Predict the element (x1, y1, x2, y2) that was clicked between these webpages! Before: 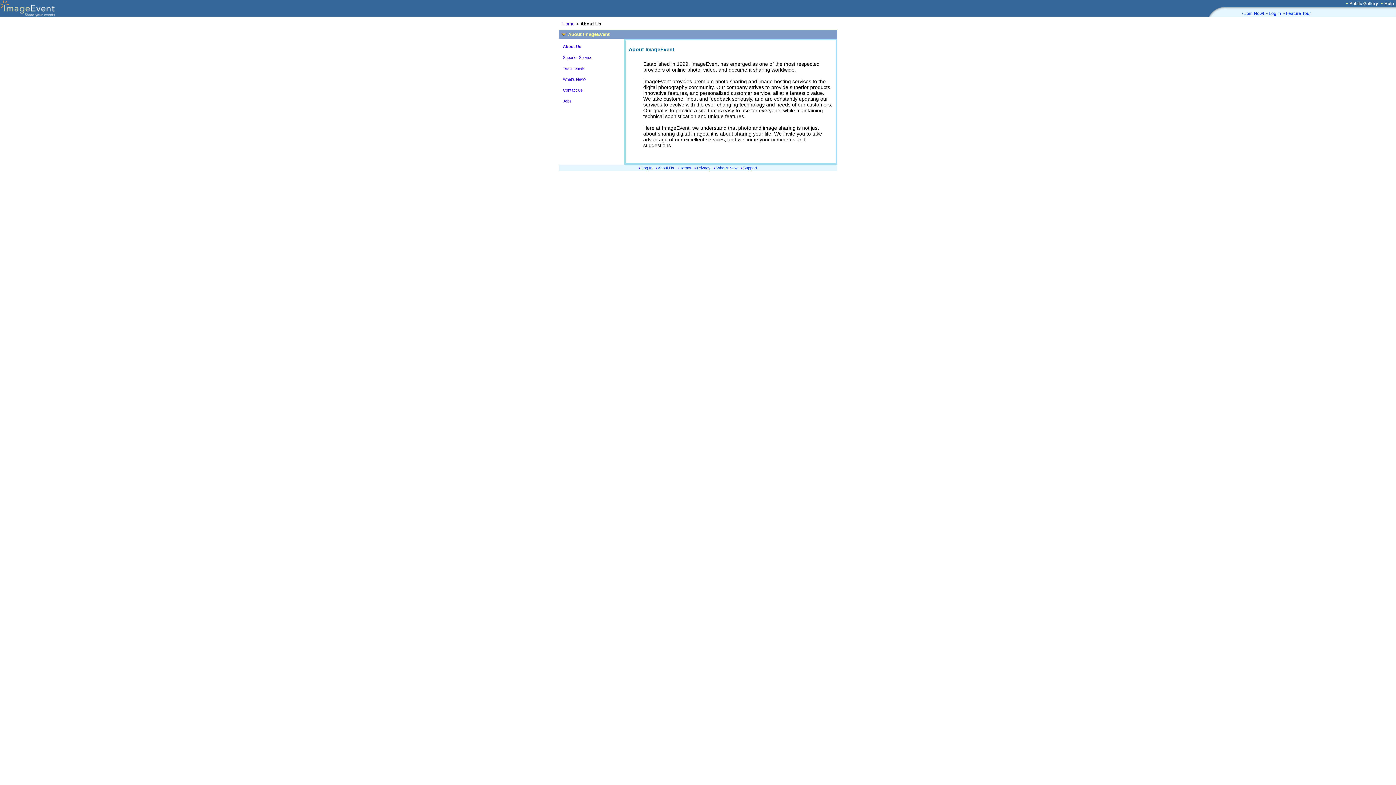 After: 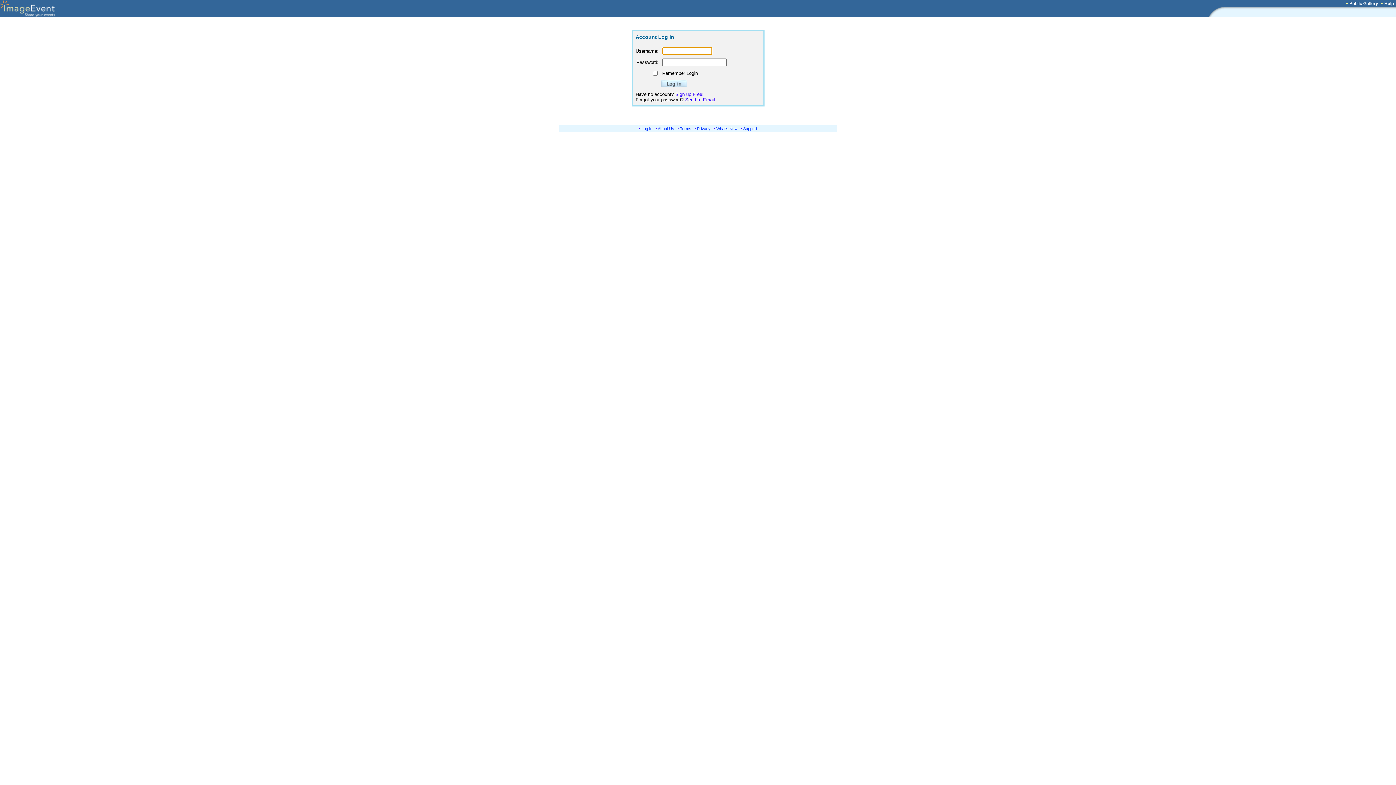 Action: label: Log In bbox: (1269, 10, 1281, 16)